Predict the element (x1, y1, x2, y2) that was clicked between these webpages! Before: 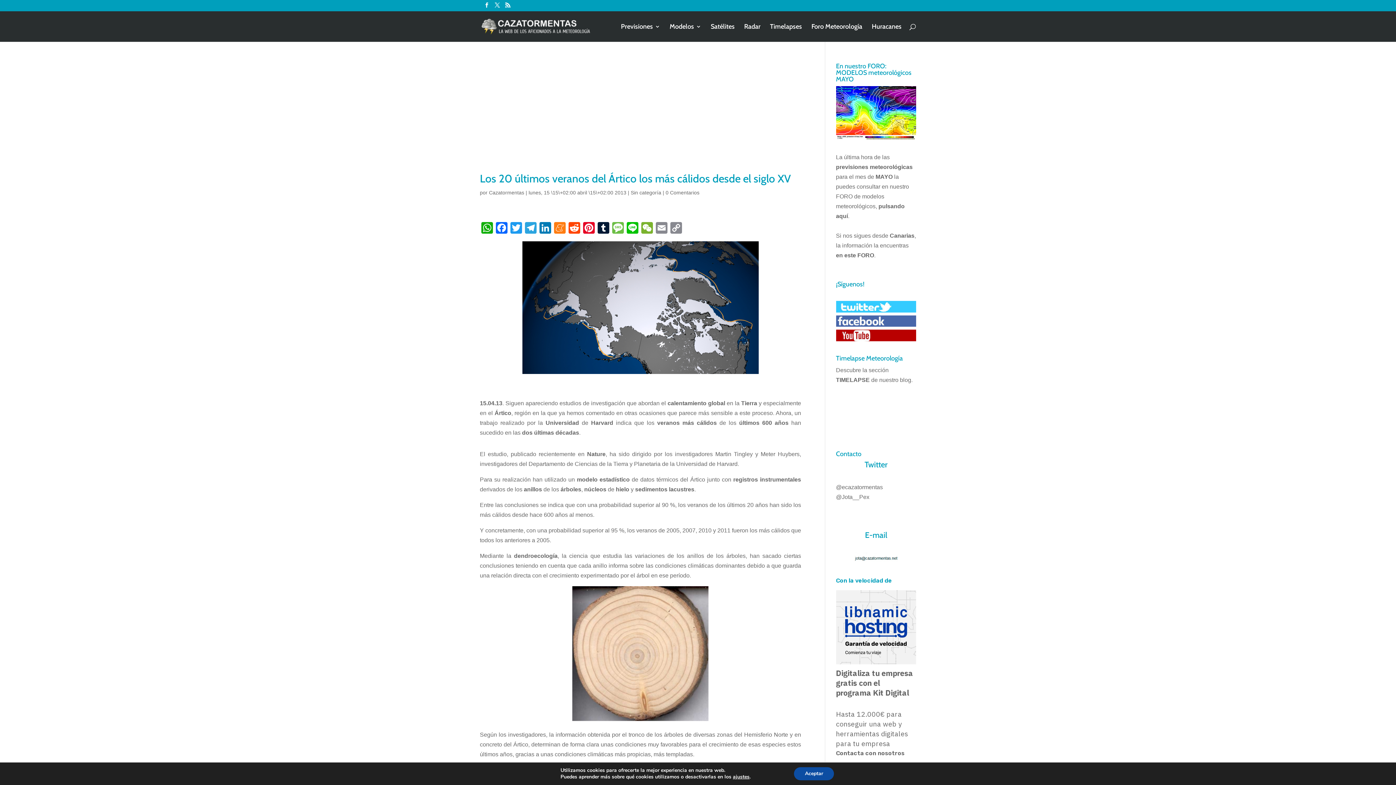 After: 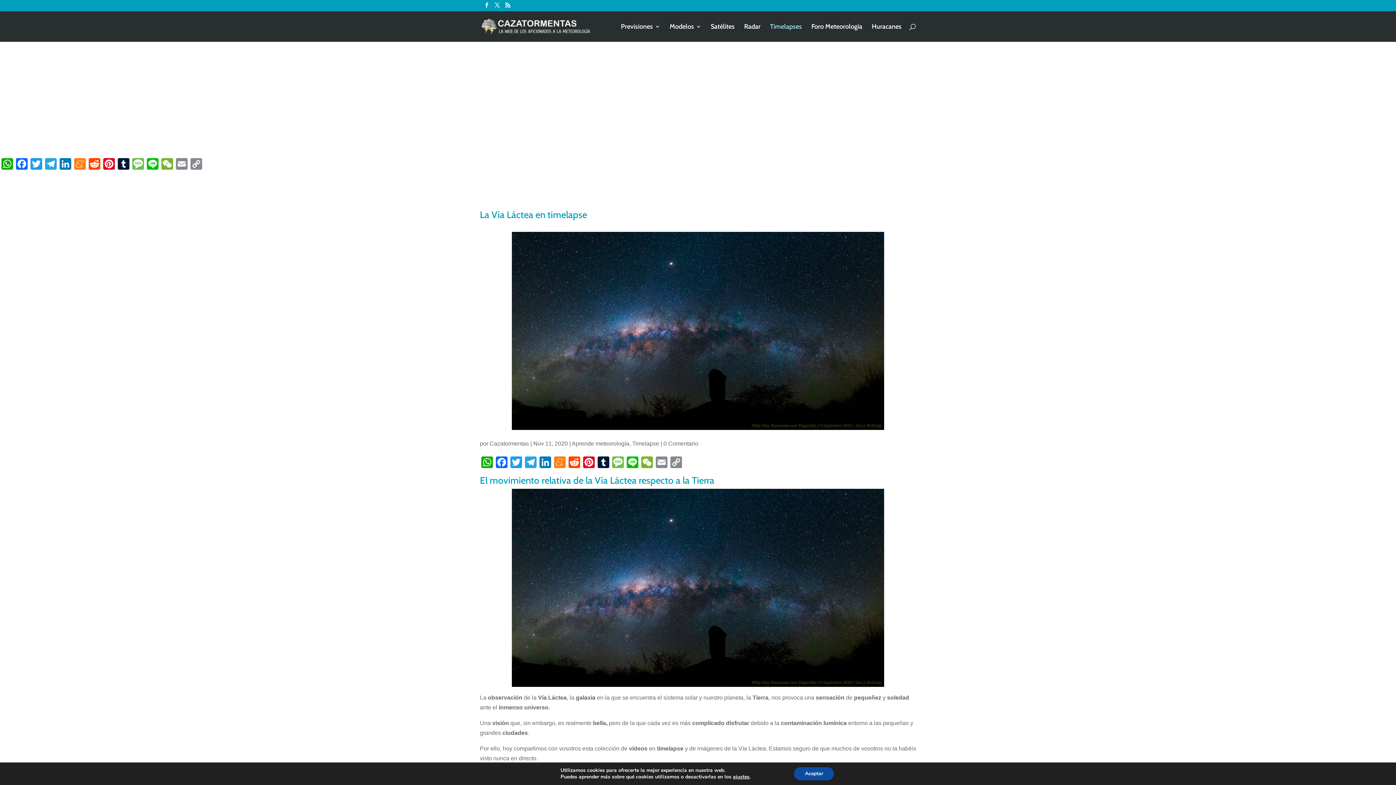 Action: bbox: (770, 24, 802, 41) label: Timelapses